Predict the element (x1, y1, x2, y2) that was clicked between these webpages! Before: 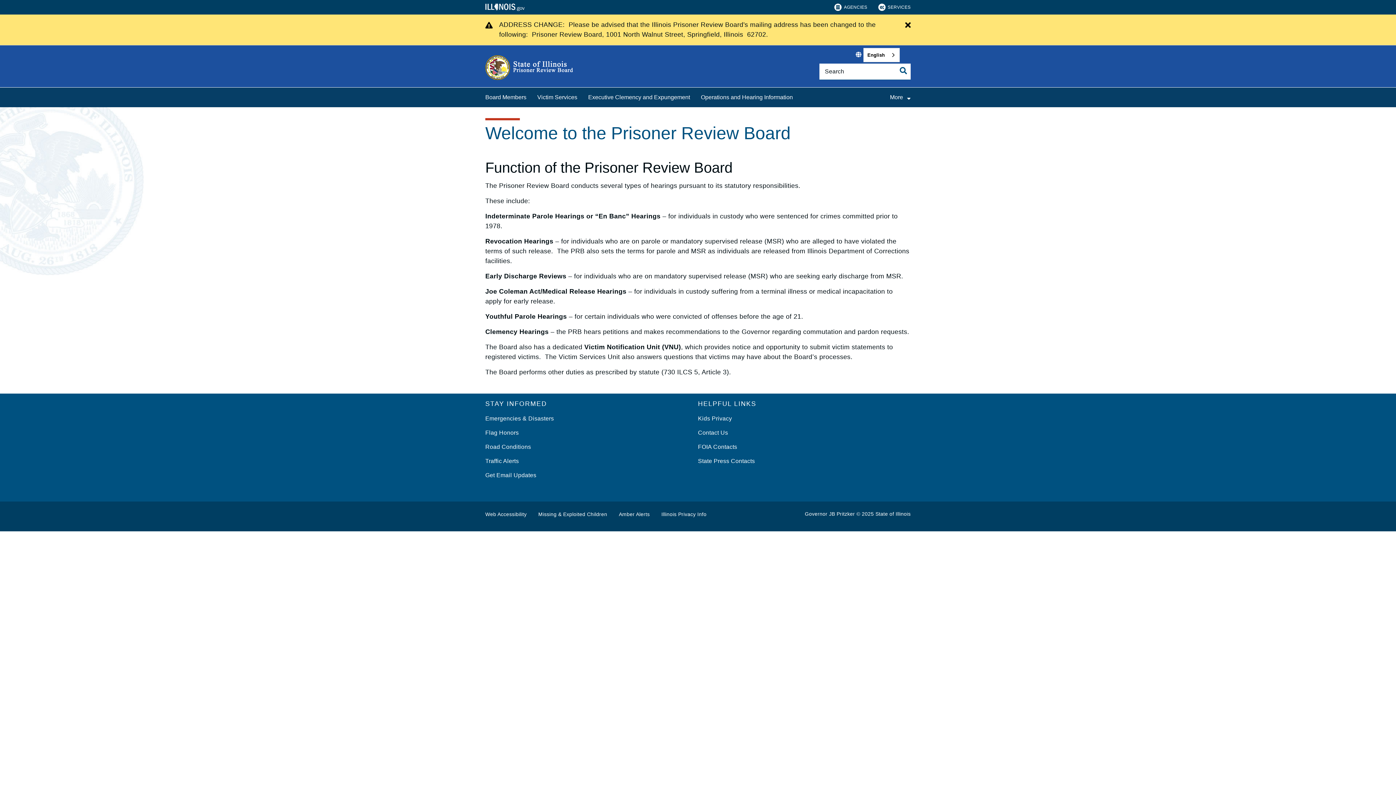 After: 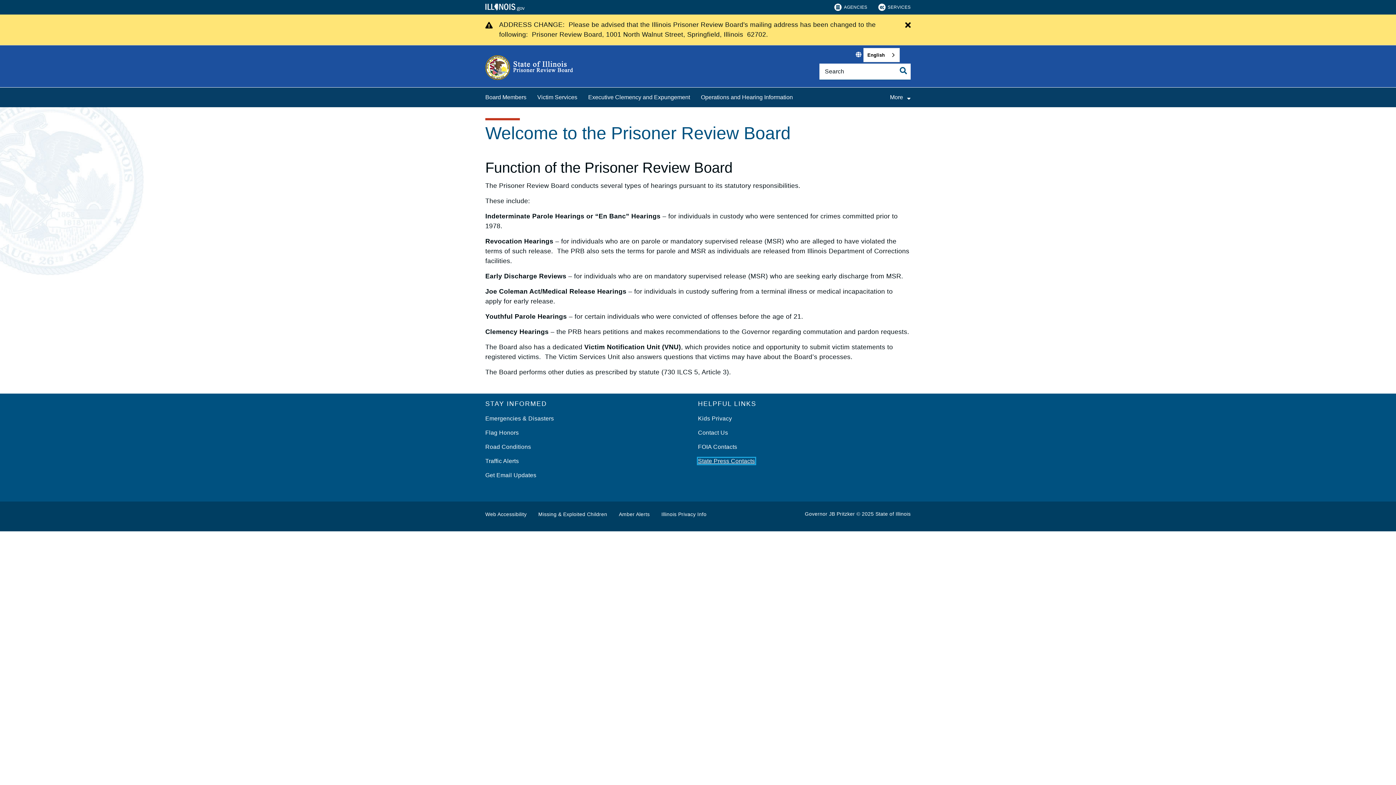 Action: label: State Press Contacts bbox: (698, 458, 755, 464)